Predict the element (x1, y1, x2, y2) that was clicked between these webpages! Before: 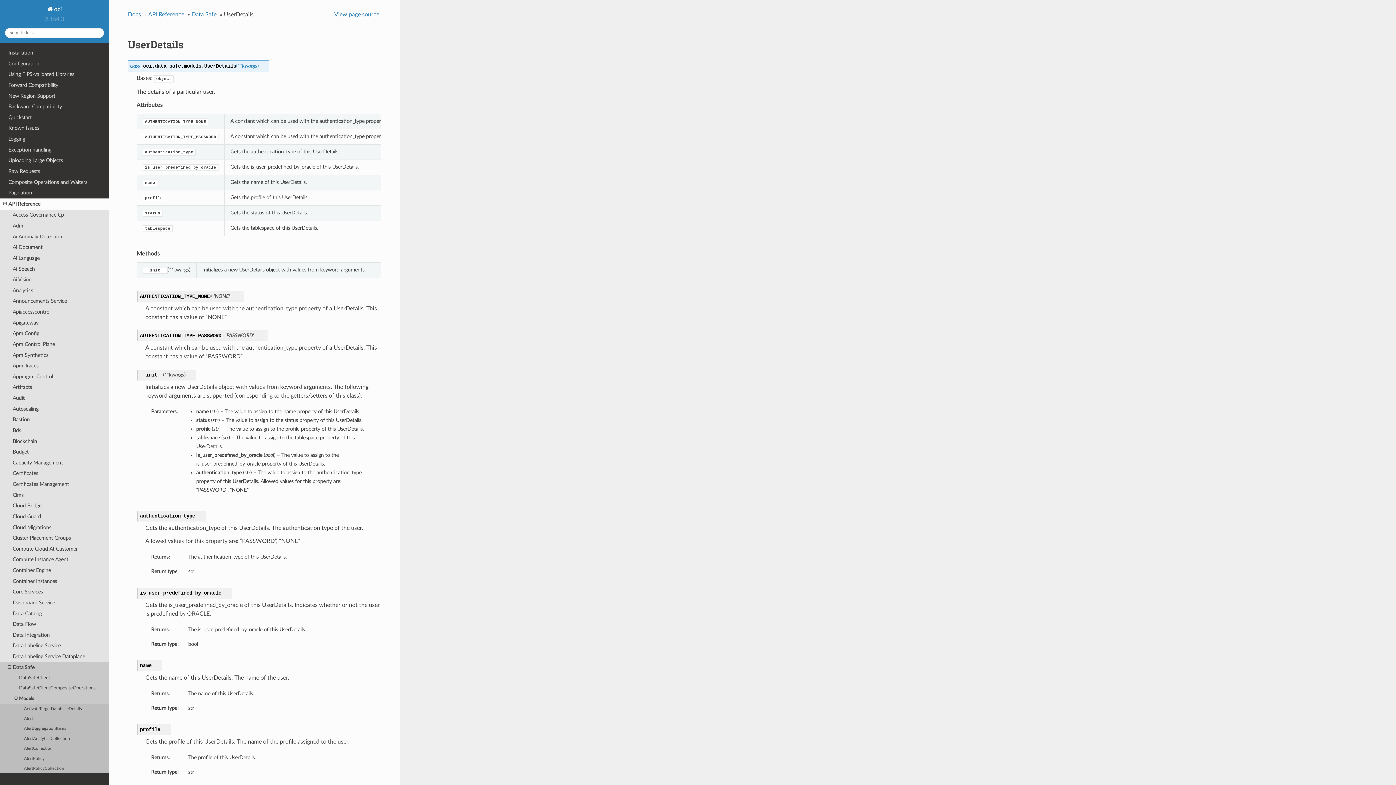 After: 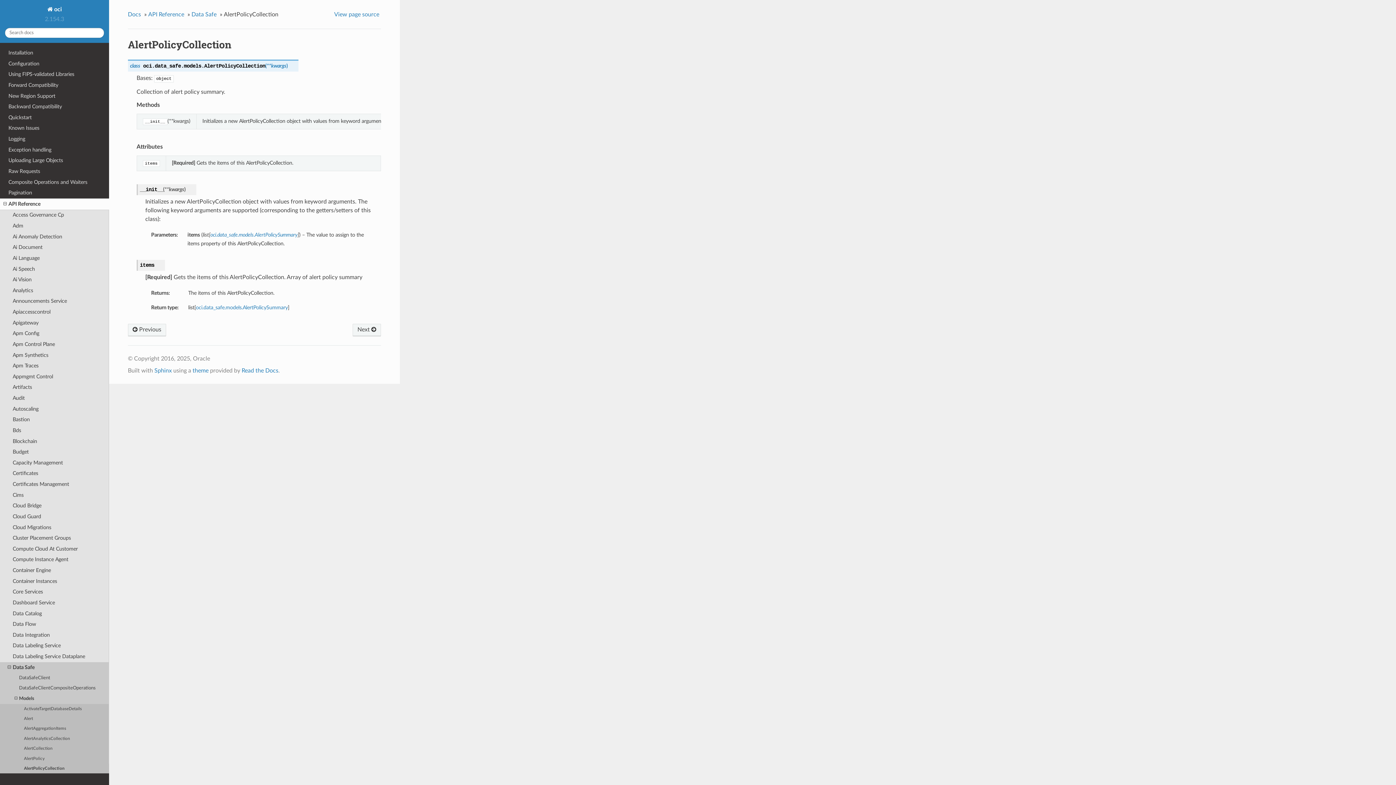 Action: label: AlertPolicyCollection bbox: (0, 764, 109, 774)